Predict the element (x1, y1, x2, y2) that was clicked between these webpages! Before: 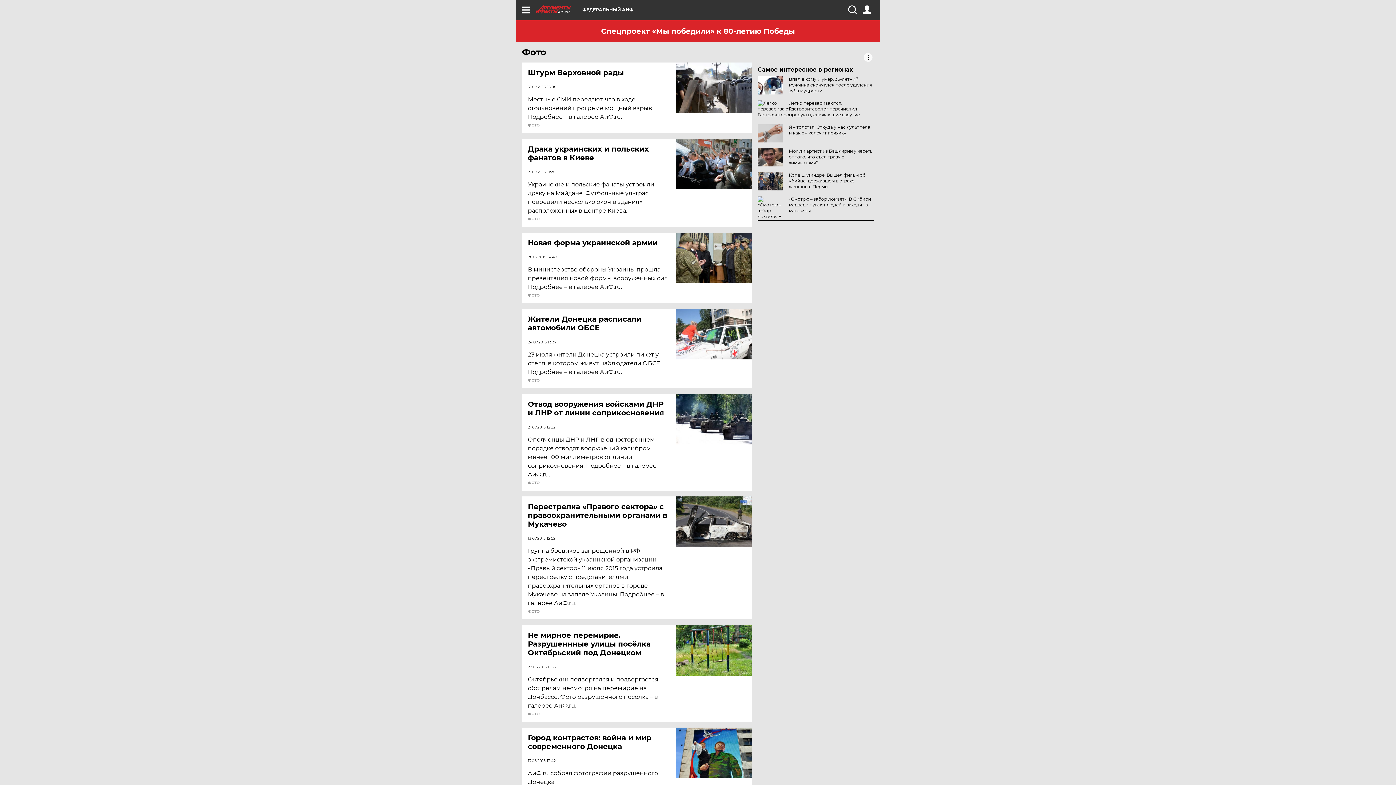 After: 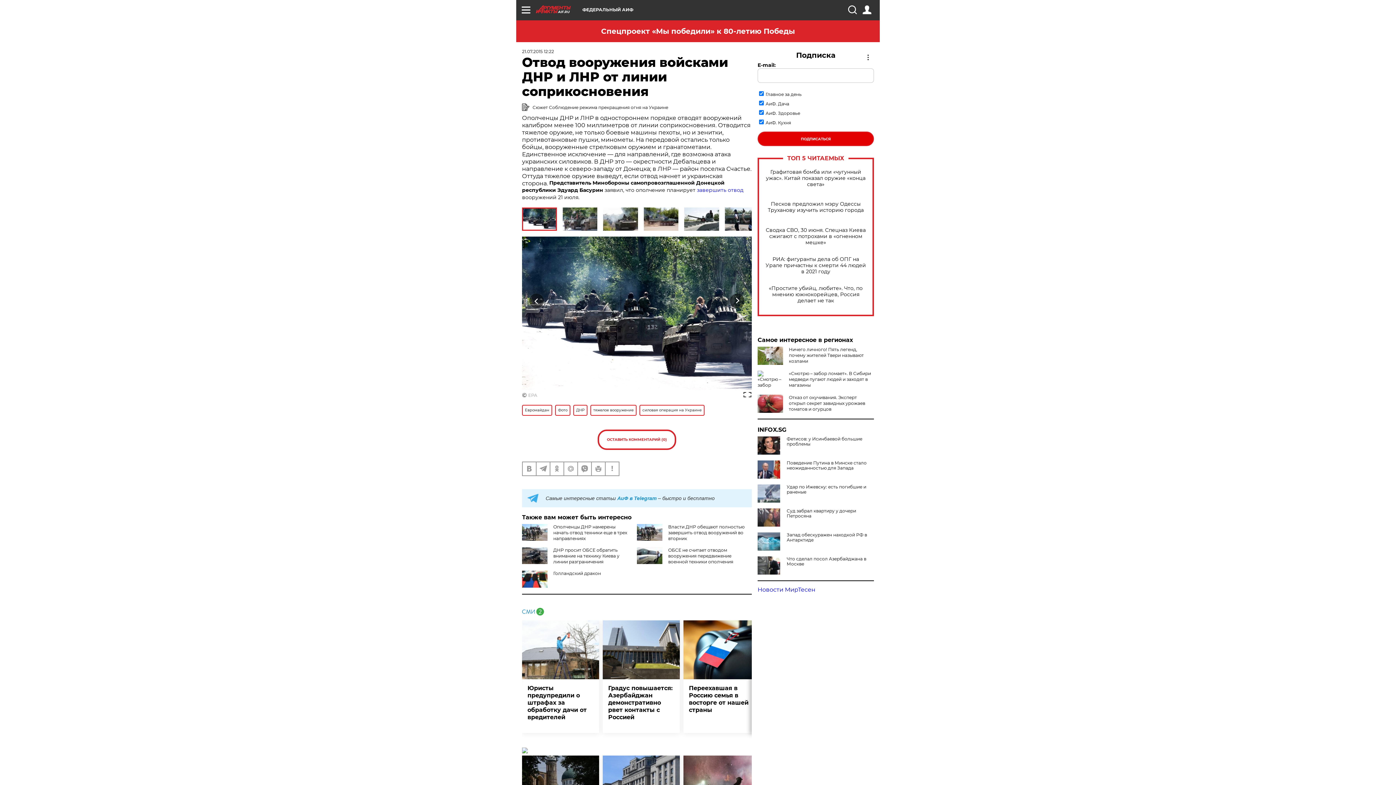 Action: bbox: (676, 394, 752, 444)